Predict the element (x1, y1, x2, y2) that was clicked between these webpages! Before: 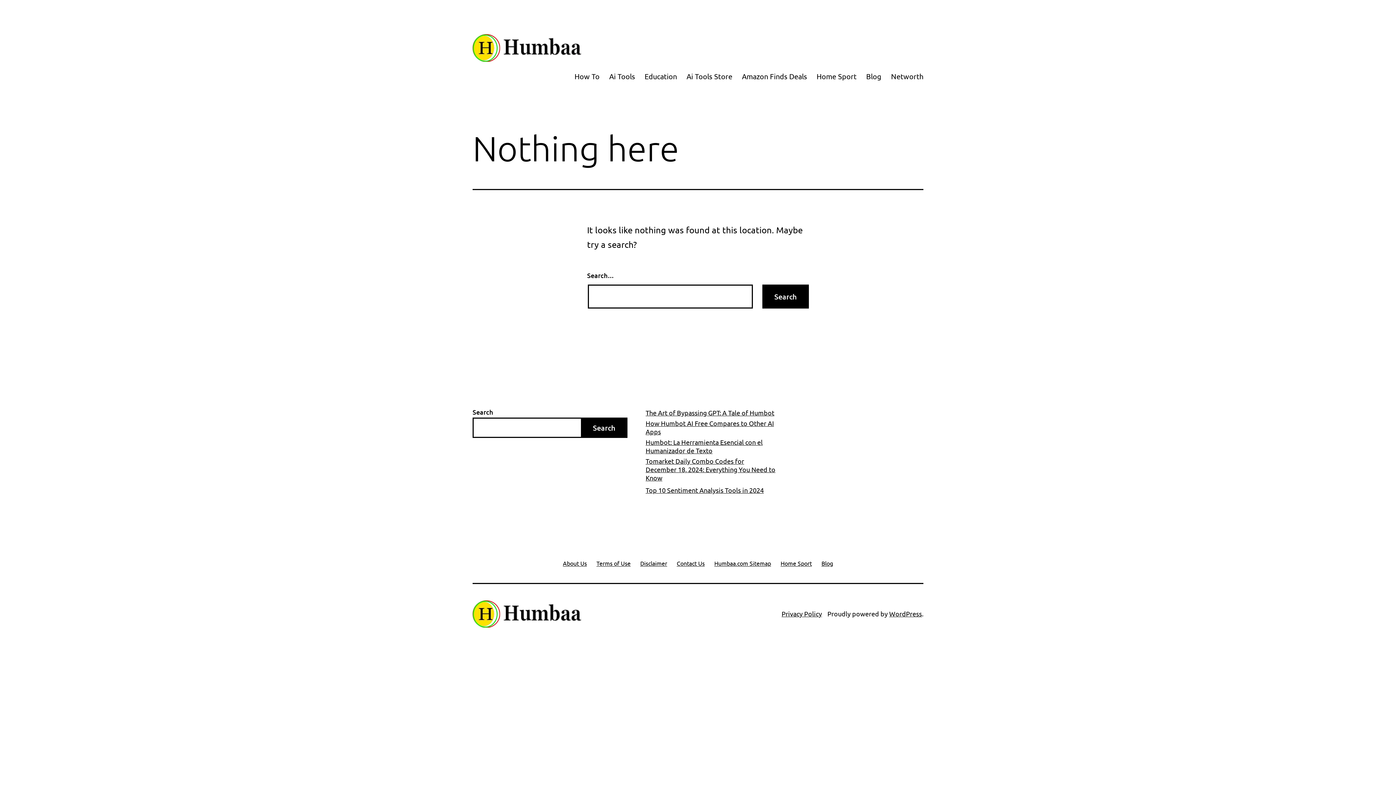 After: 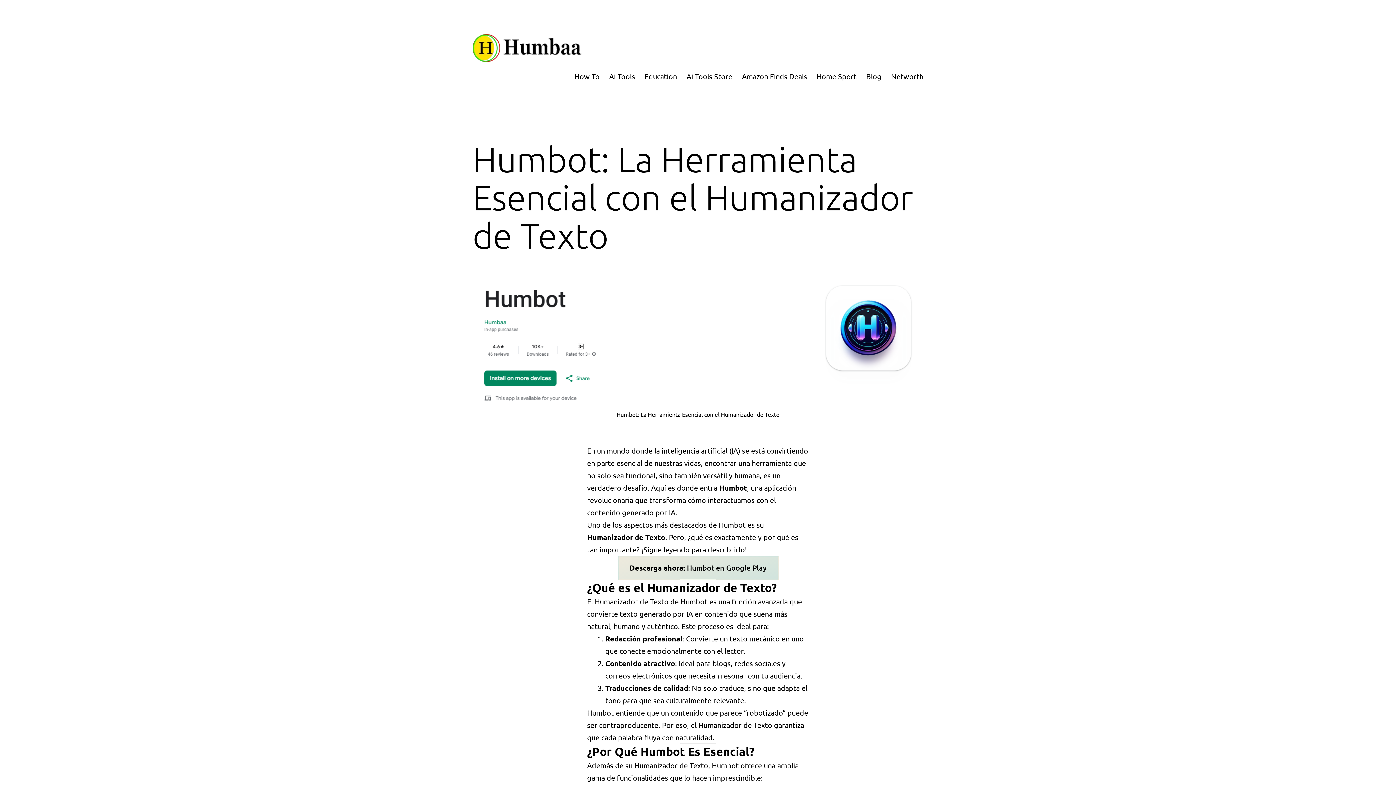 Action: label: Humbot: La Herramienta Esencial con el Humanizador de Texto bbox: (645, 438, 775, 454)